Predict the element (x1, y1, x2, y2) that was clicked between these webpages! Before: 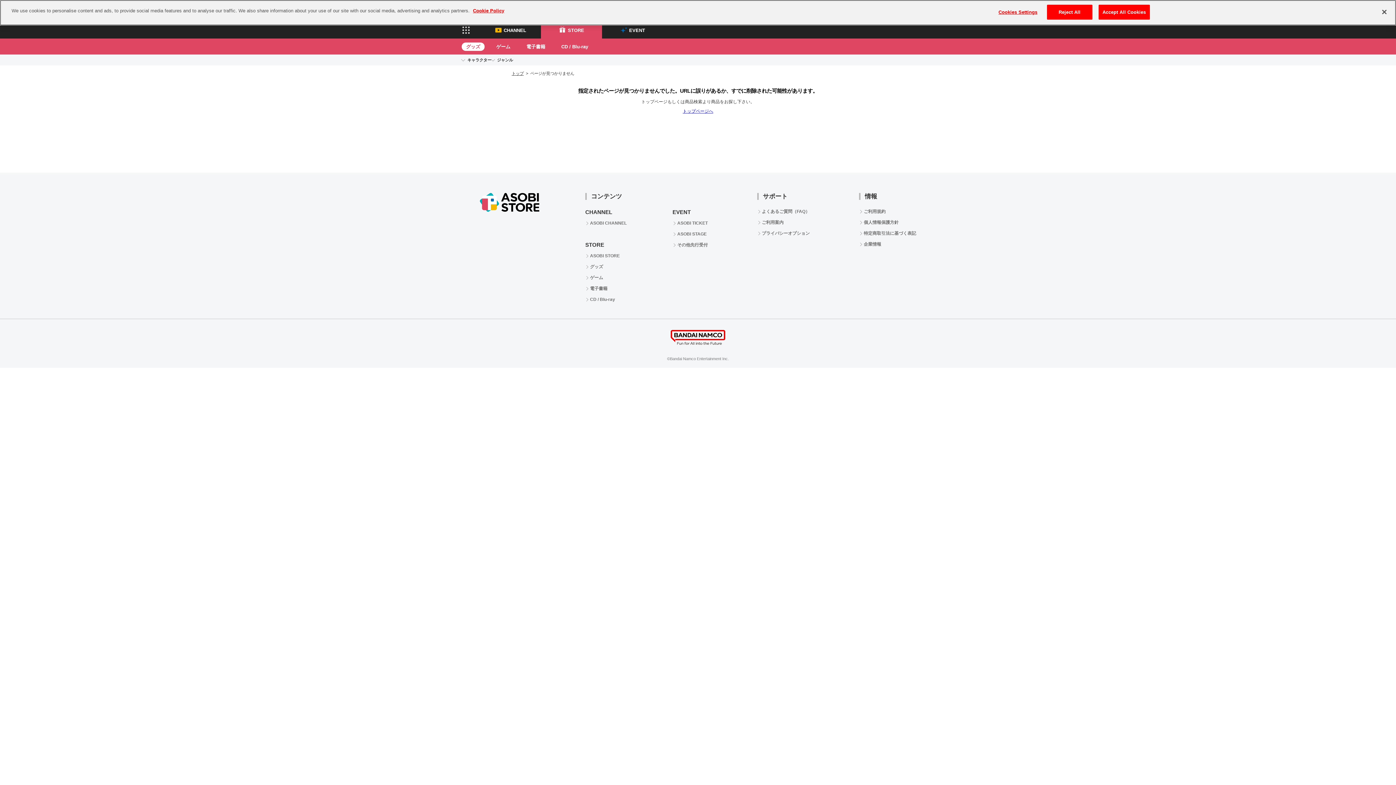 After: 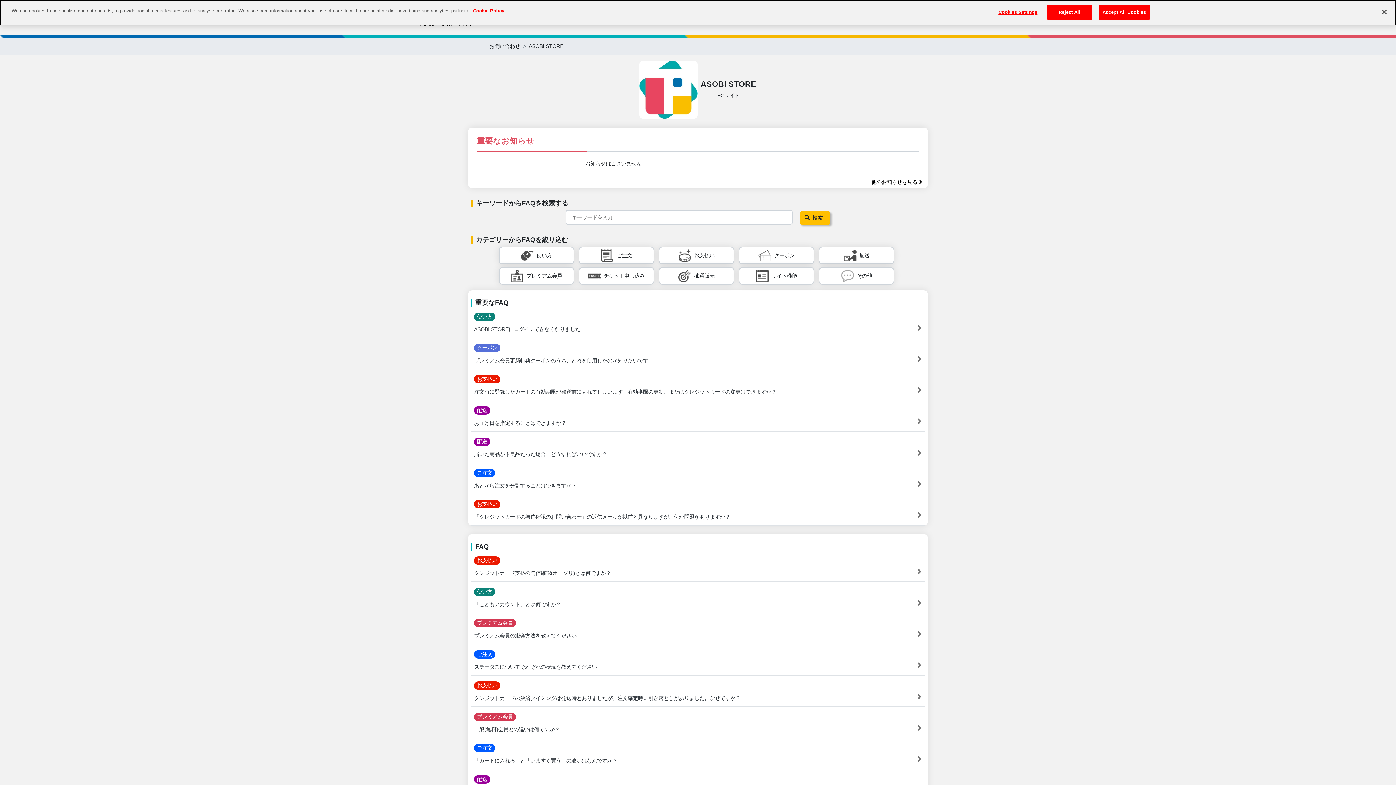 Action: label: よくあるご質問（FAQ） bbox: (757, 208, 810, 214)